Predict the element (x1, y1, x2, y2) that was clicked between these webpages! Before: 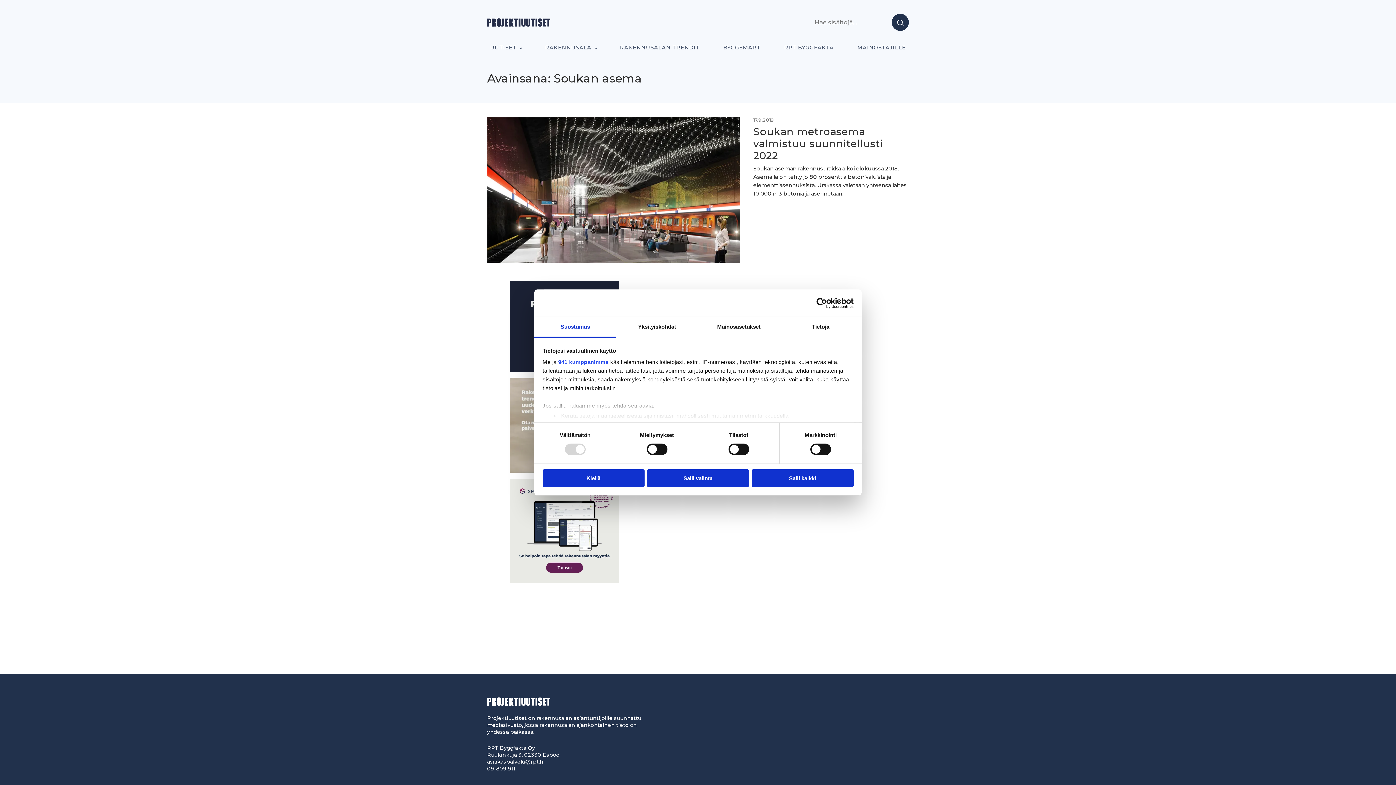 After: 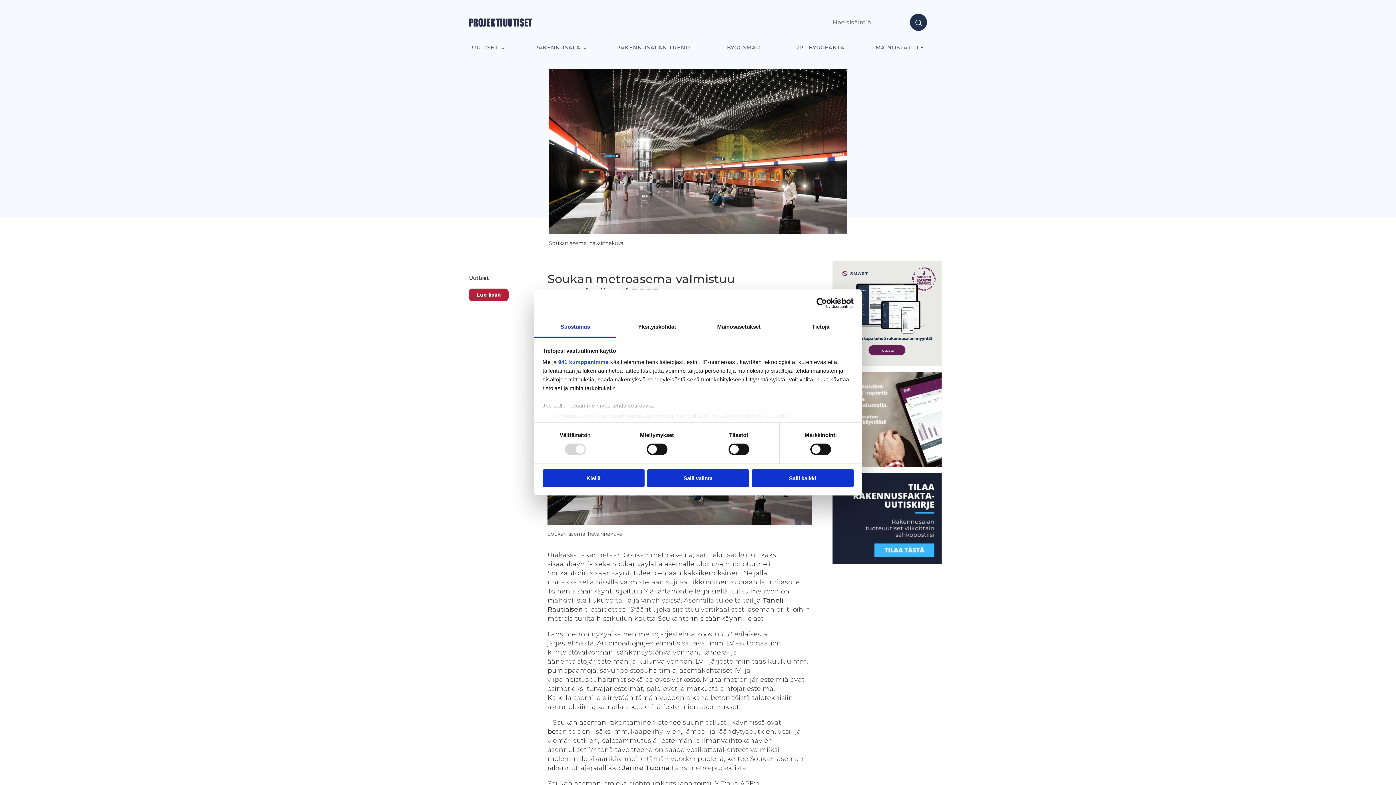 Action: label: Soukan metroasema valmistuu suunnitellusti 2022 bbox: (753, 125, 883, 161)